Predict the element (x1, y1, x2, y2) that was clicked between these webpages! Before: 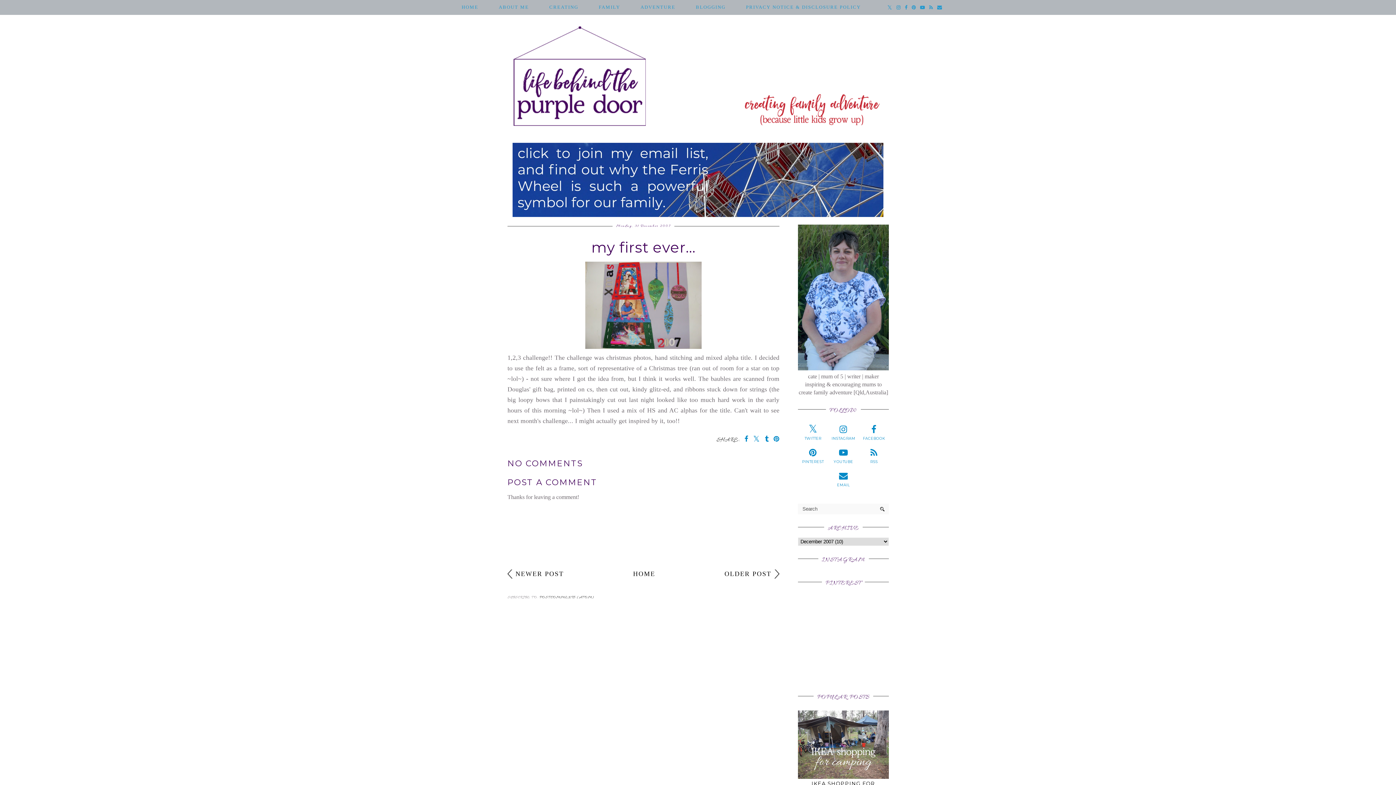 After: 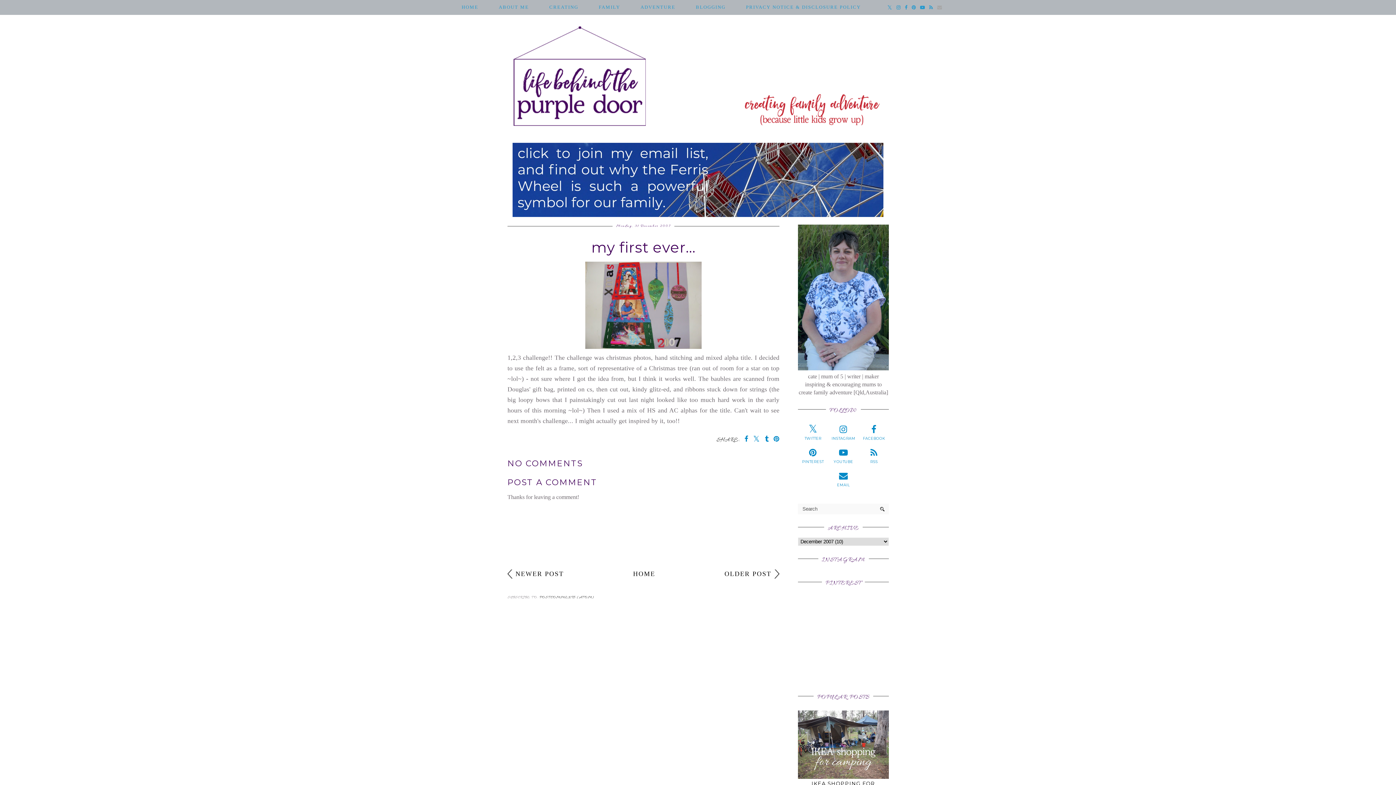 Action: bbox: (935, 0, 944, 14)